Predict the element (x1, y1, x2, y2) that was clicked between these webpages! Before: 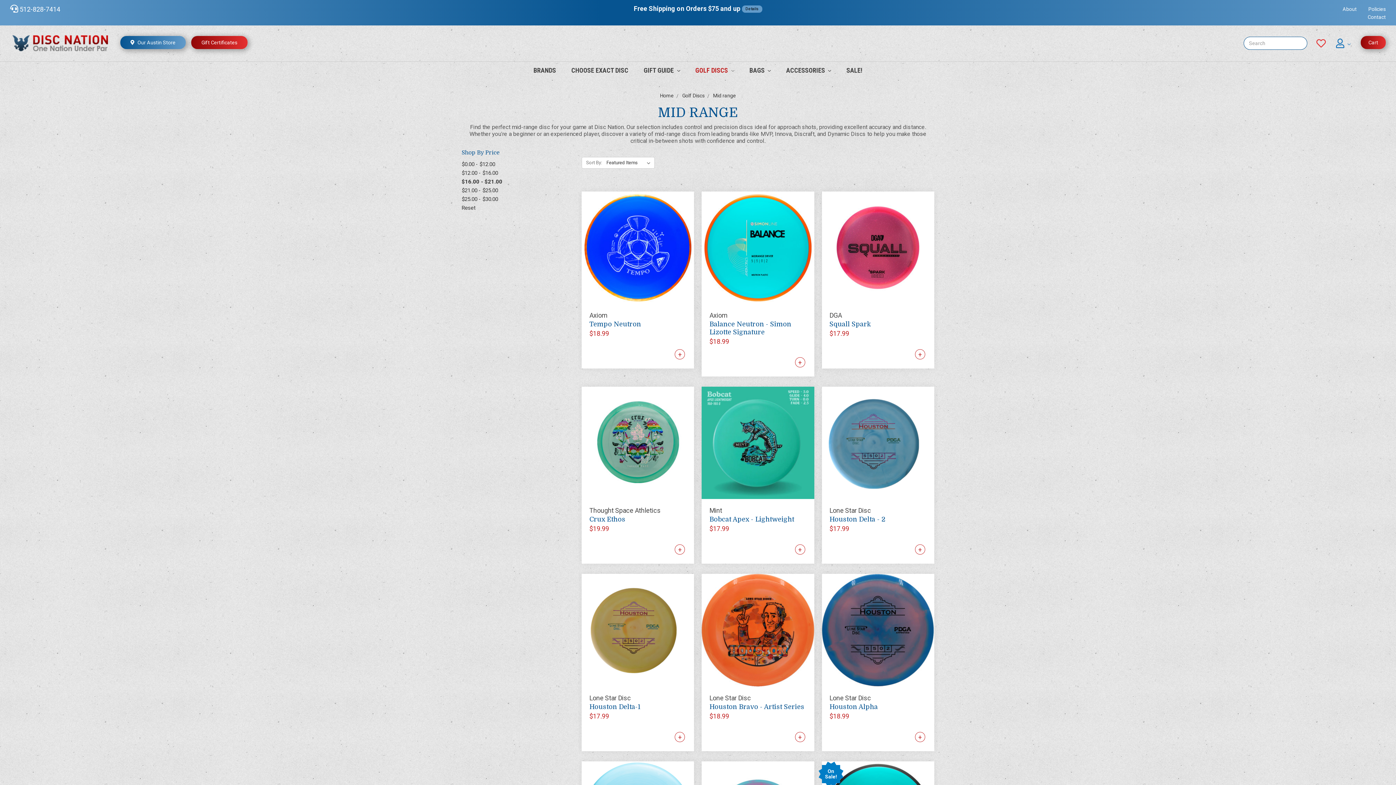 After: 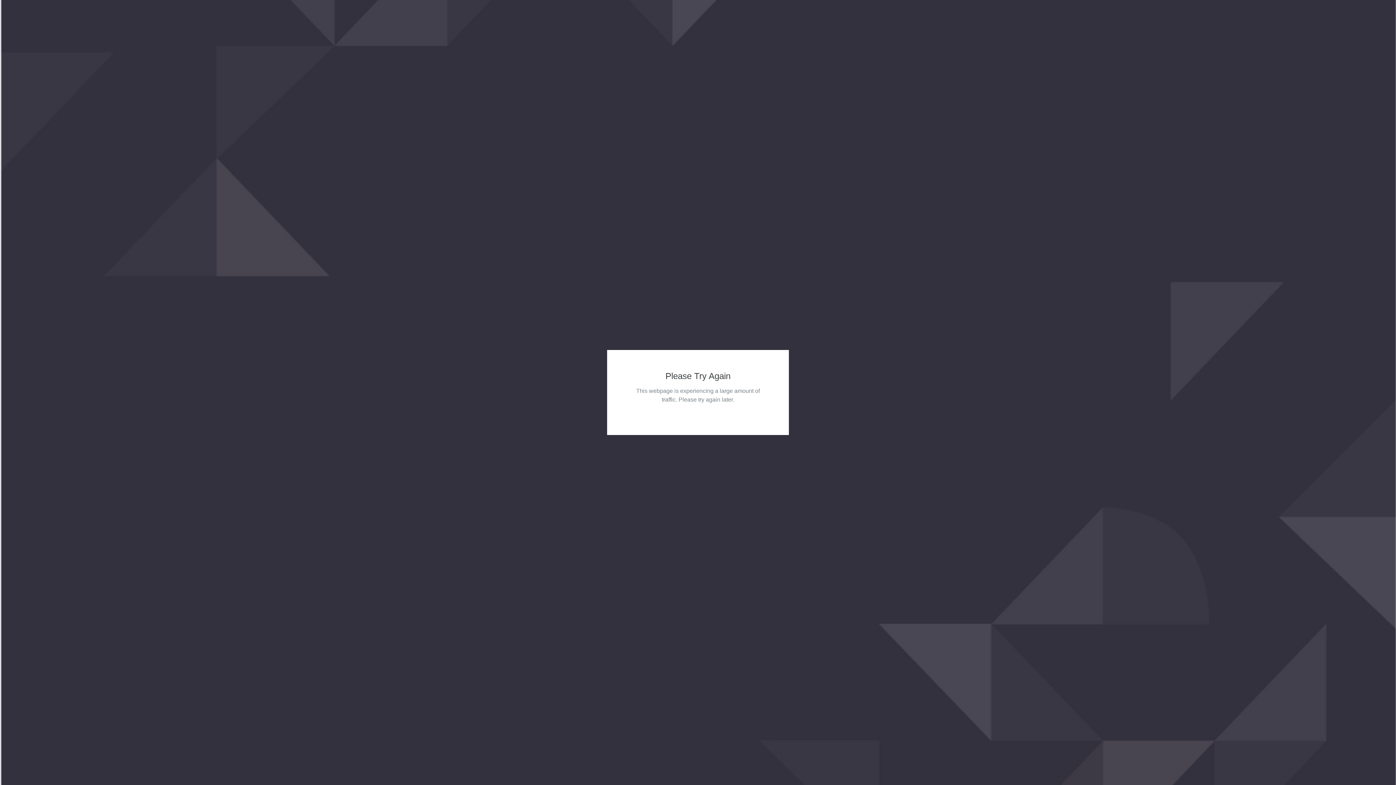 Action: bbox: (461, 159, 574, 168) label: $0.00 - $12.00